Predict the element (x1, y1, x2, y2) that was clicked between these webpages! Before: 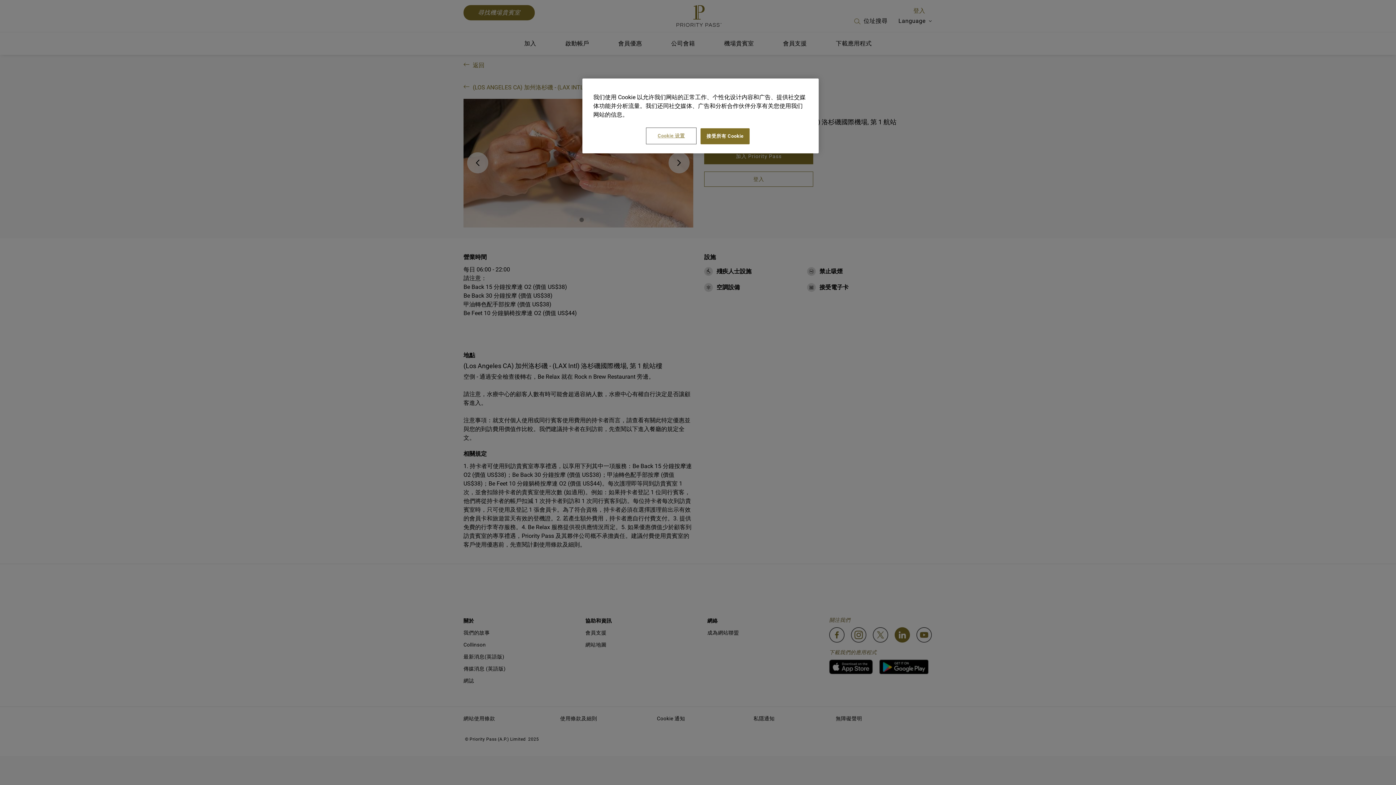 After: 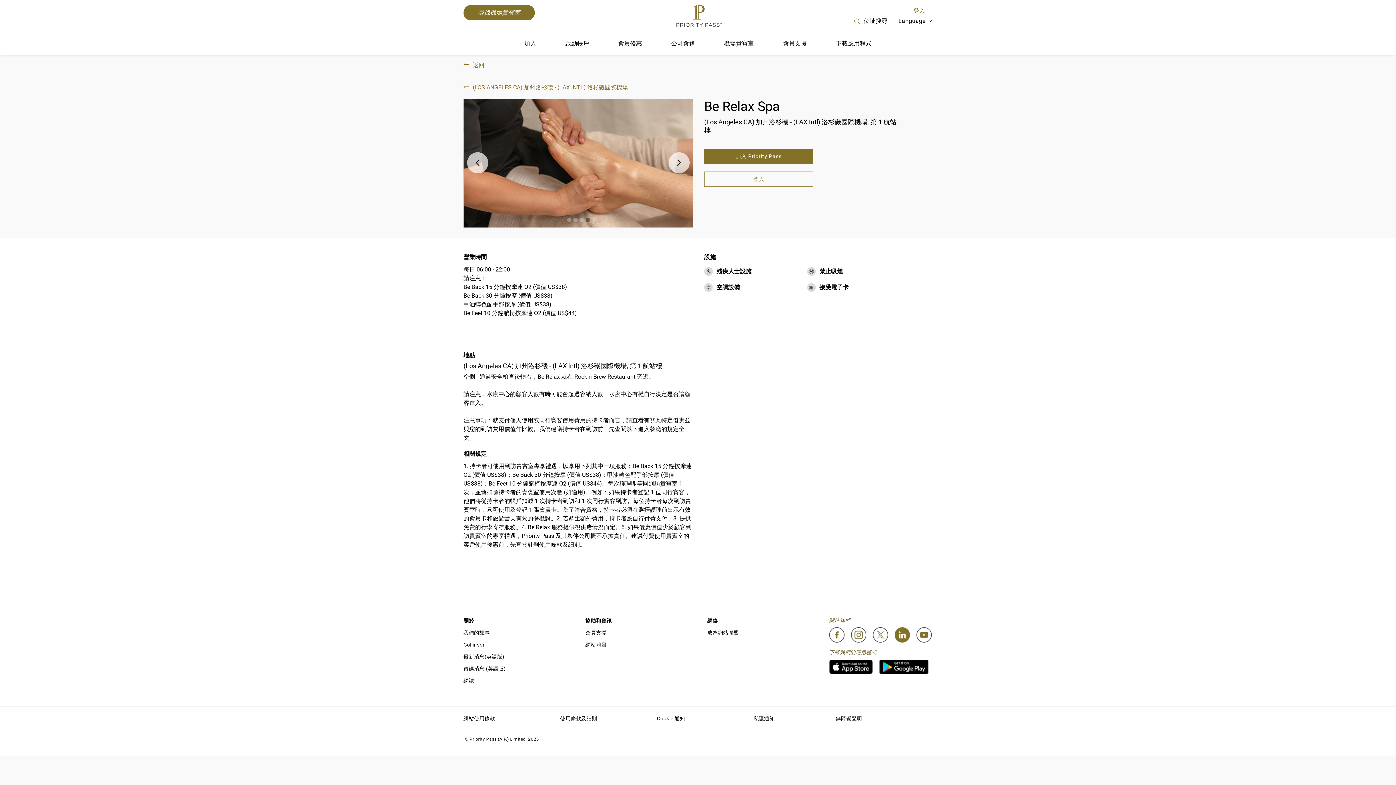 Action: bbox: (700, 128, 749, 144) label: 接受所有 Cookie